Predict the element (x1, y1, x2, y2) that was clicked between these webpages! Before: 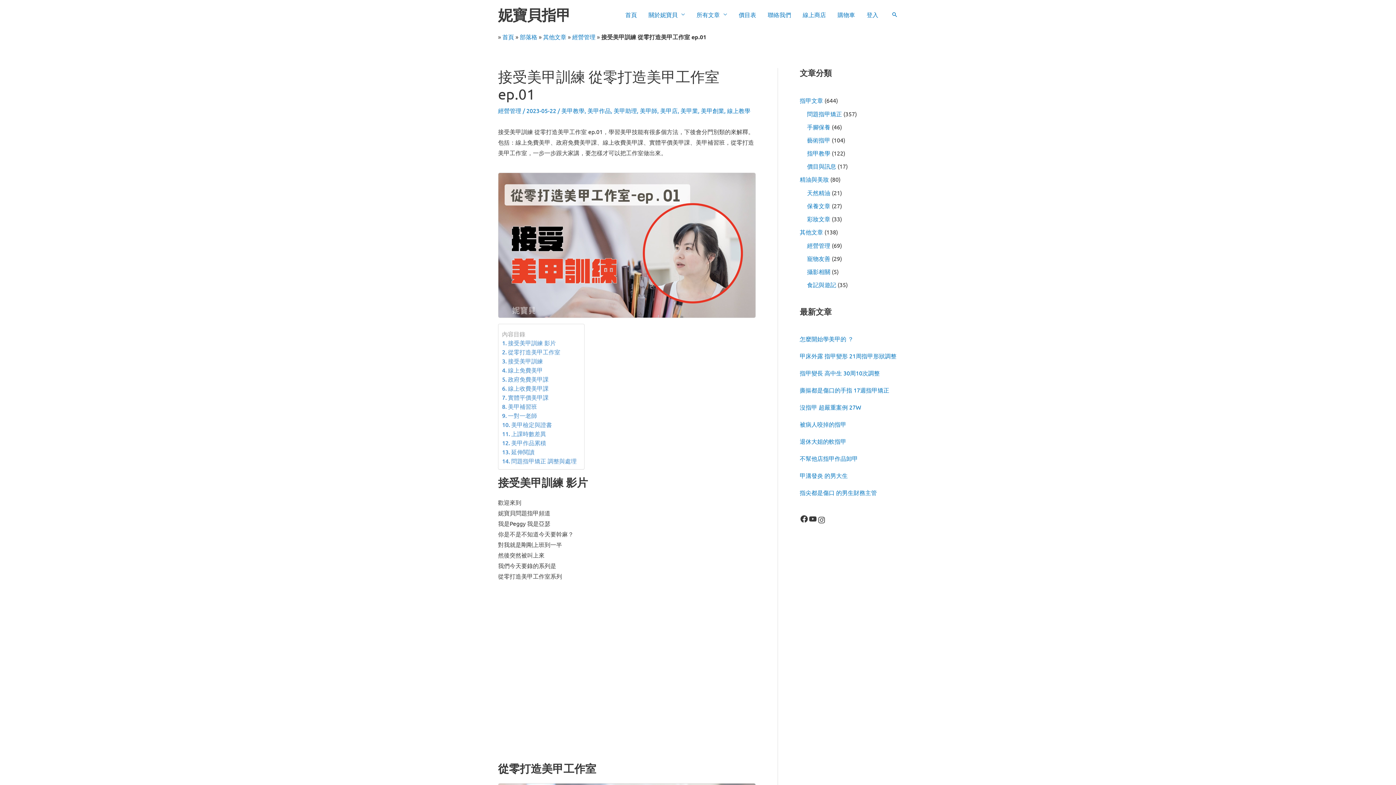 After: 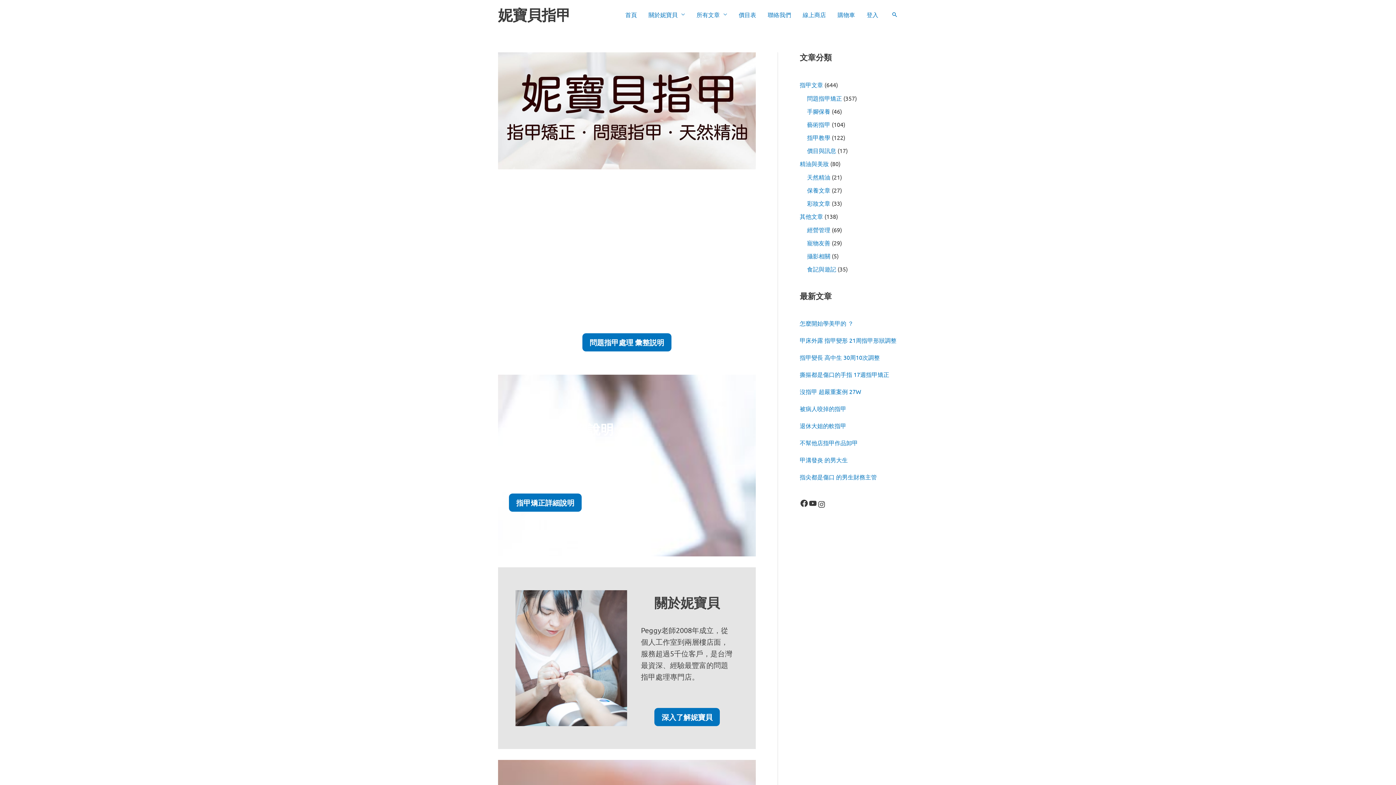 Action: bbox: (619, 1, 642, 27) label: 首頁